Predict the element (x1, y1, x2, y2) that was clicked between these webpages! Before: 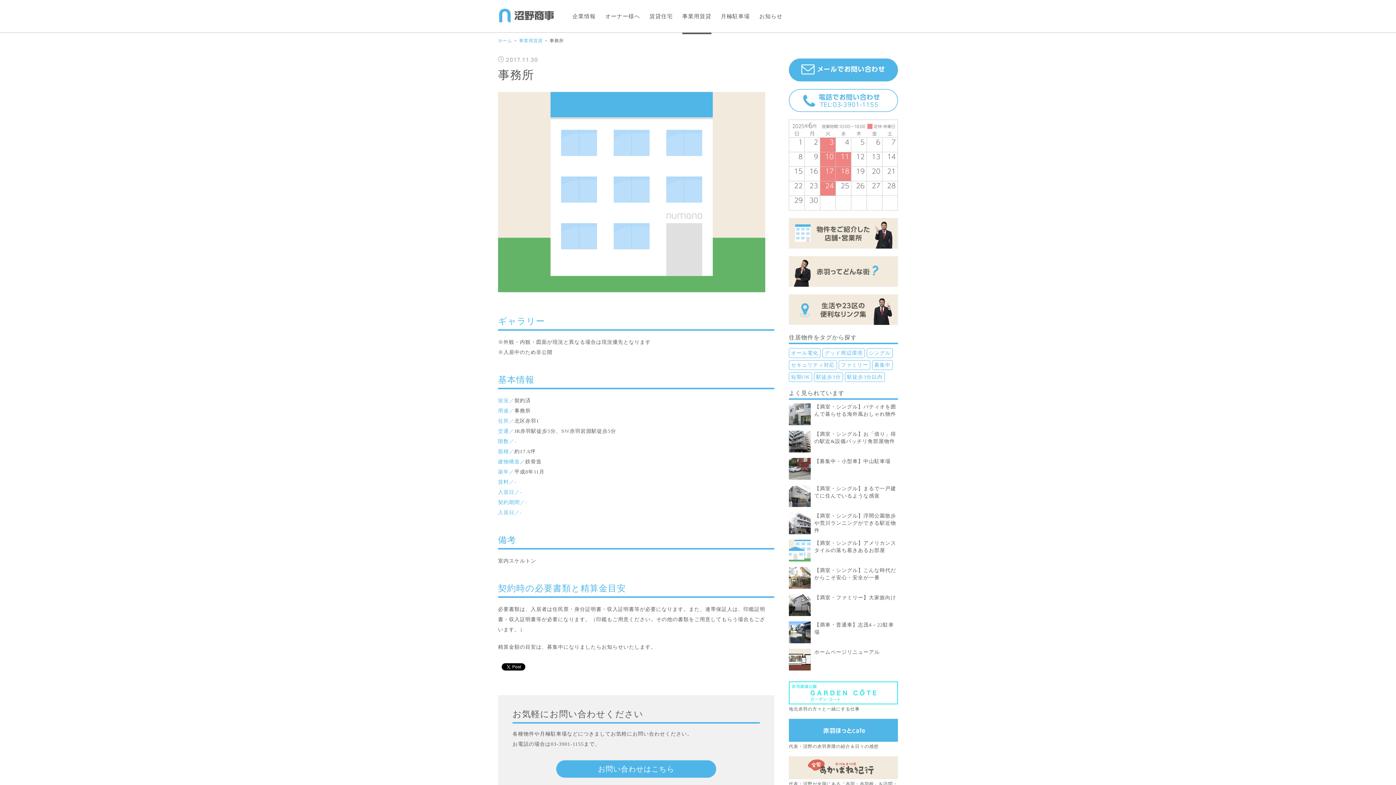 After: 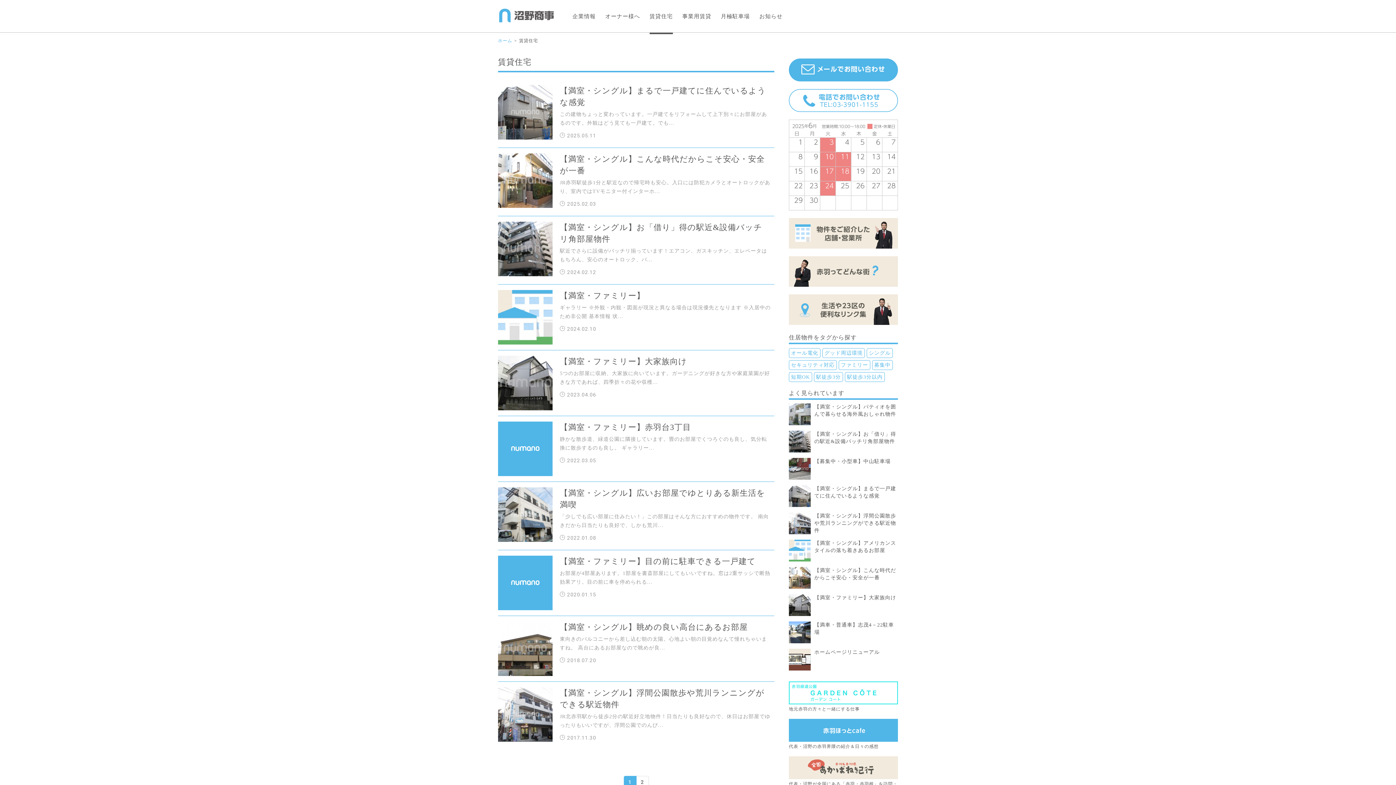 Action: label: 賃貸住宅 bbox: (649, 0, 673, 32)